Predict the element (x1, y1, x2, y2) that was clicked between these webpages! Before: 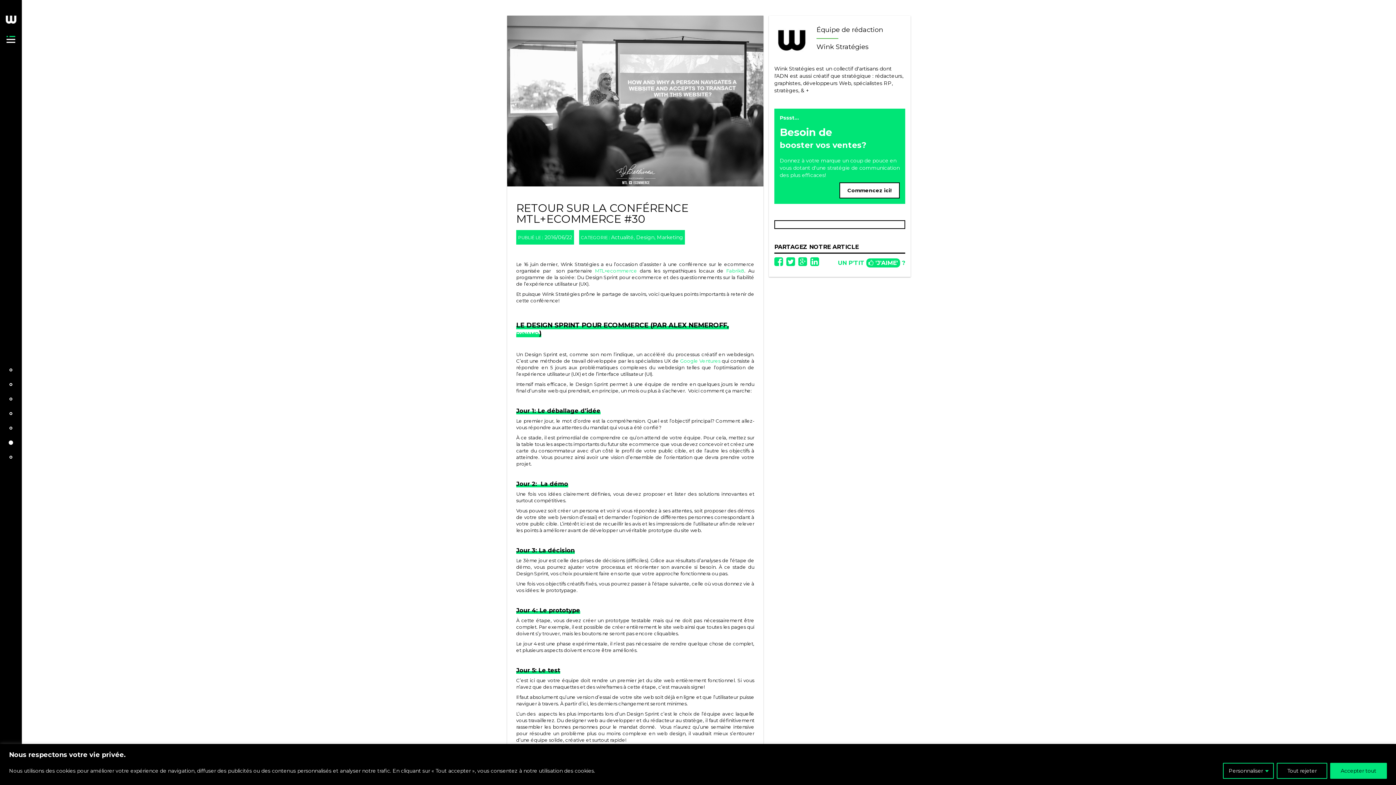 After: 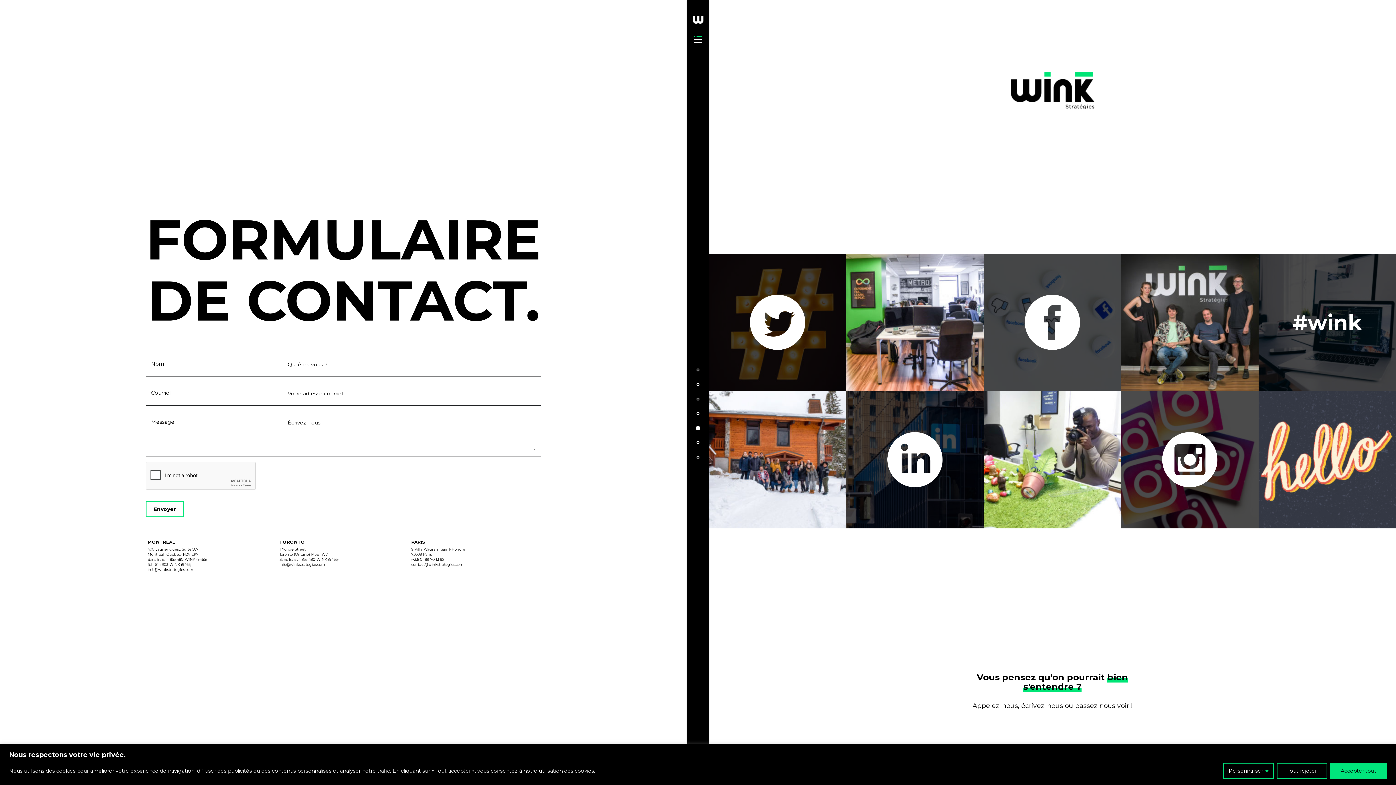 Action: bbox: (839, 182, 900, 198) label: Commencez ici!